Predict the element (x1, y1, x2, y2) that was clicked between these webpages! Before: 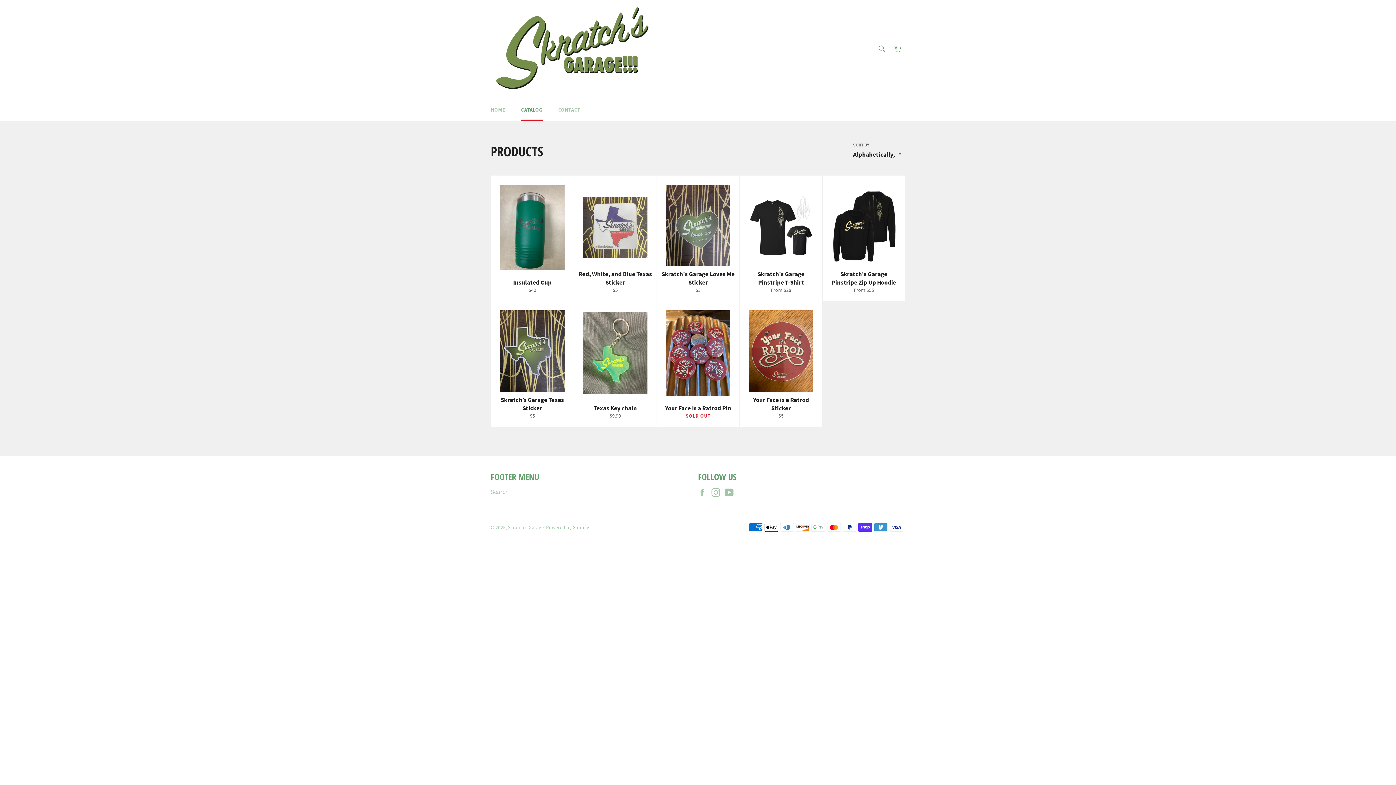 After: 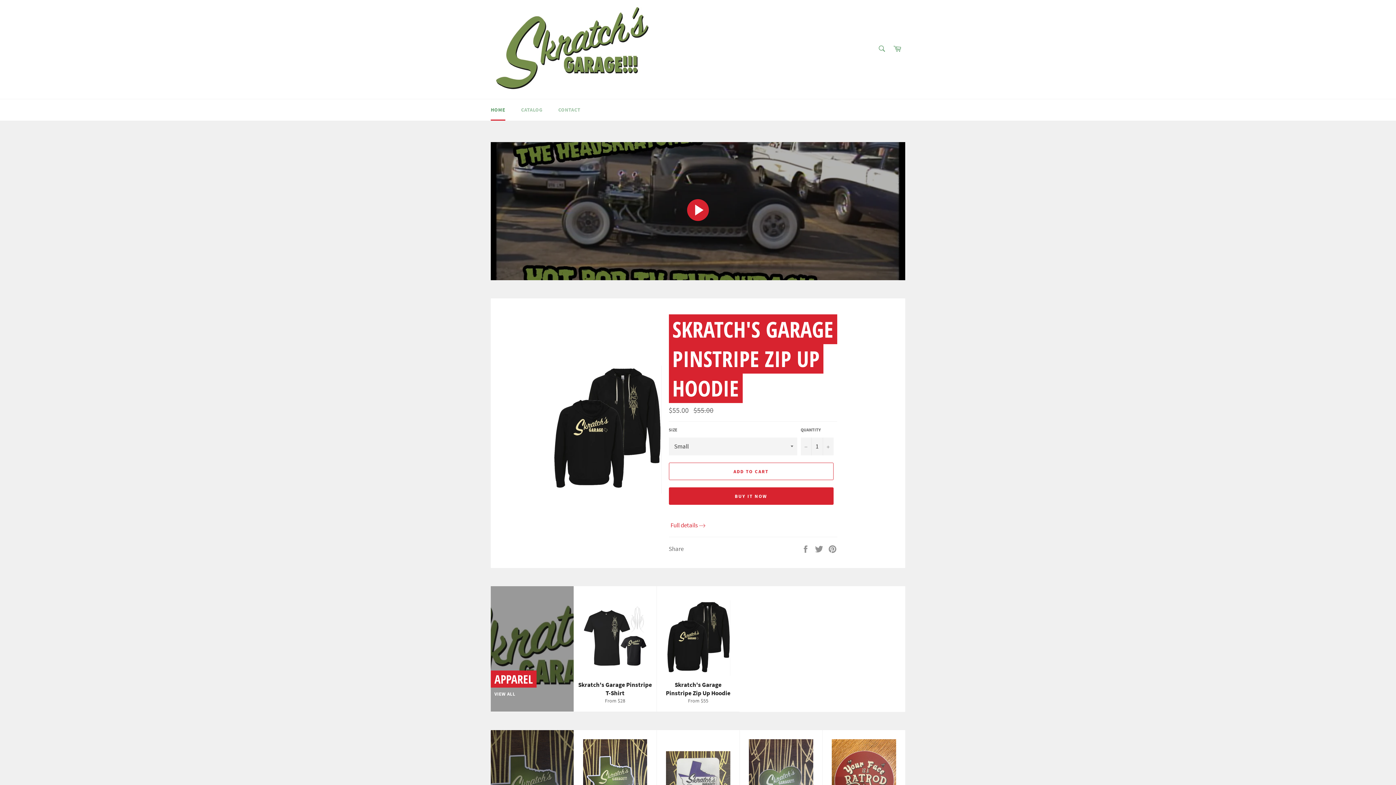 Action: label: Skratch's Garage bbox: (508, 524, 544, 530)